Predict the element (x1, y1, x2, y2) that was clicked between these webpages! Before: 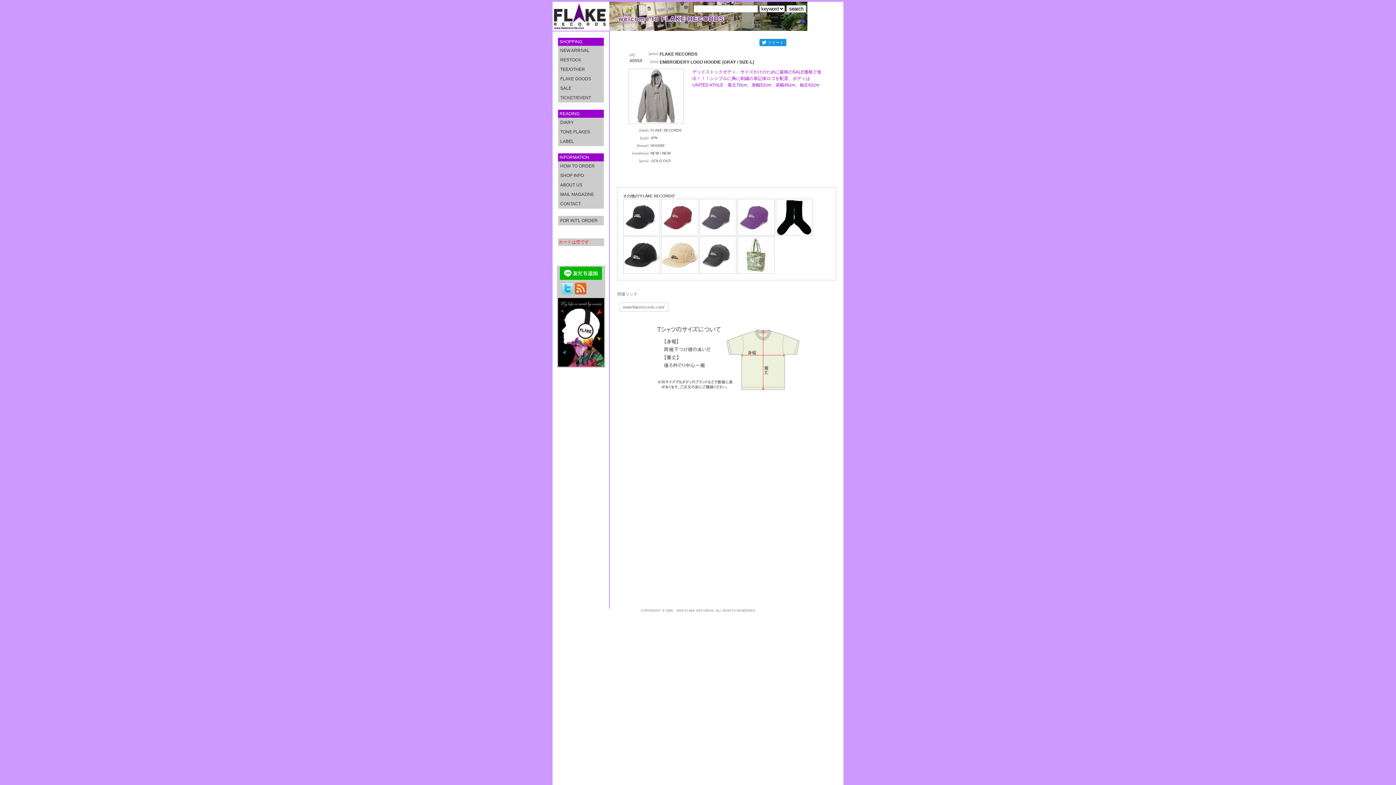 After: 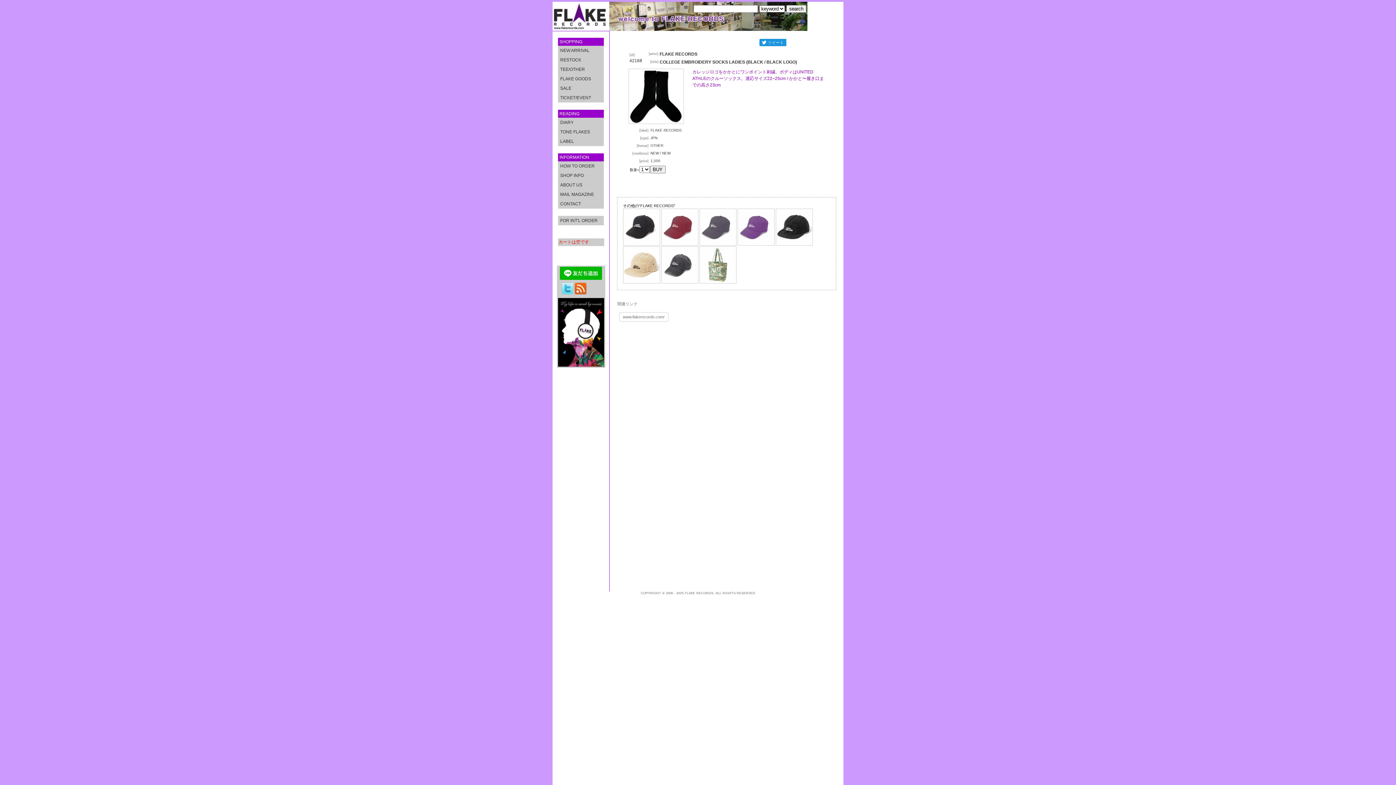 Action: bbox: (775, 232, 812, 236)